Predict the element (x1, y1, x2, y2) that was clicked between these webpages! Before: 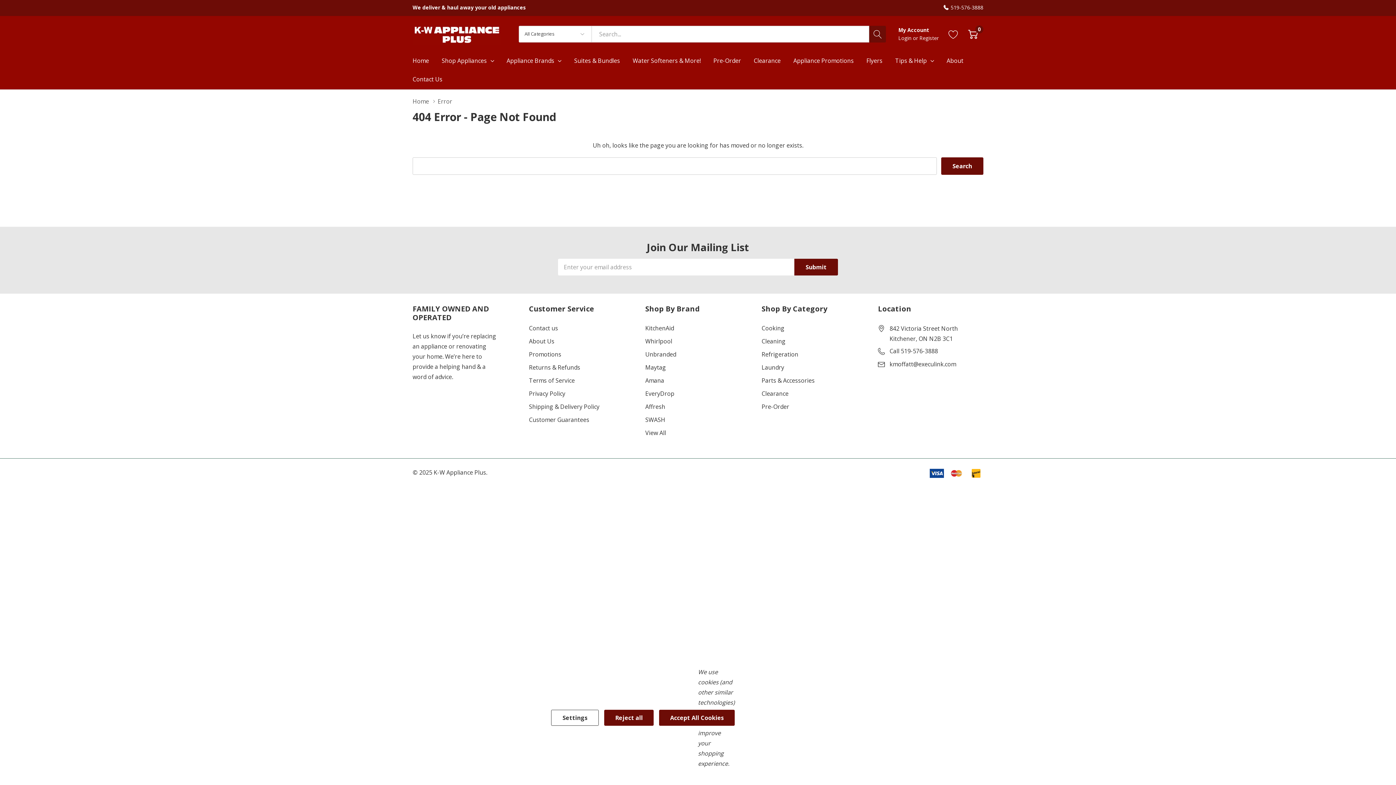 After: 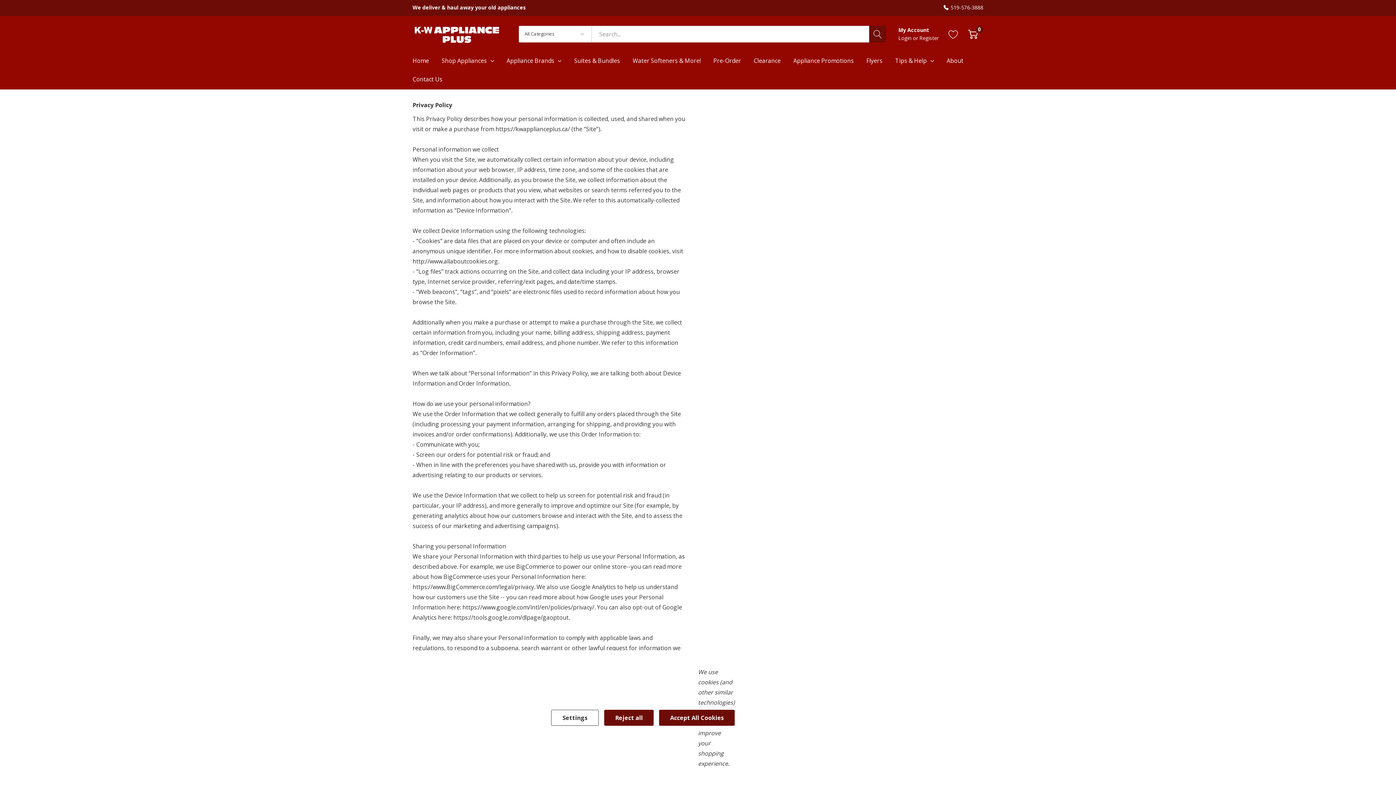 Action: label: Privacy Policy bbox: (529, 387, 565, 400)